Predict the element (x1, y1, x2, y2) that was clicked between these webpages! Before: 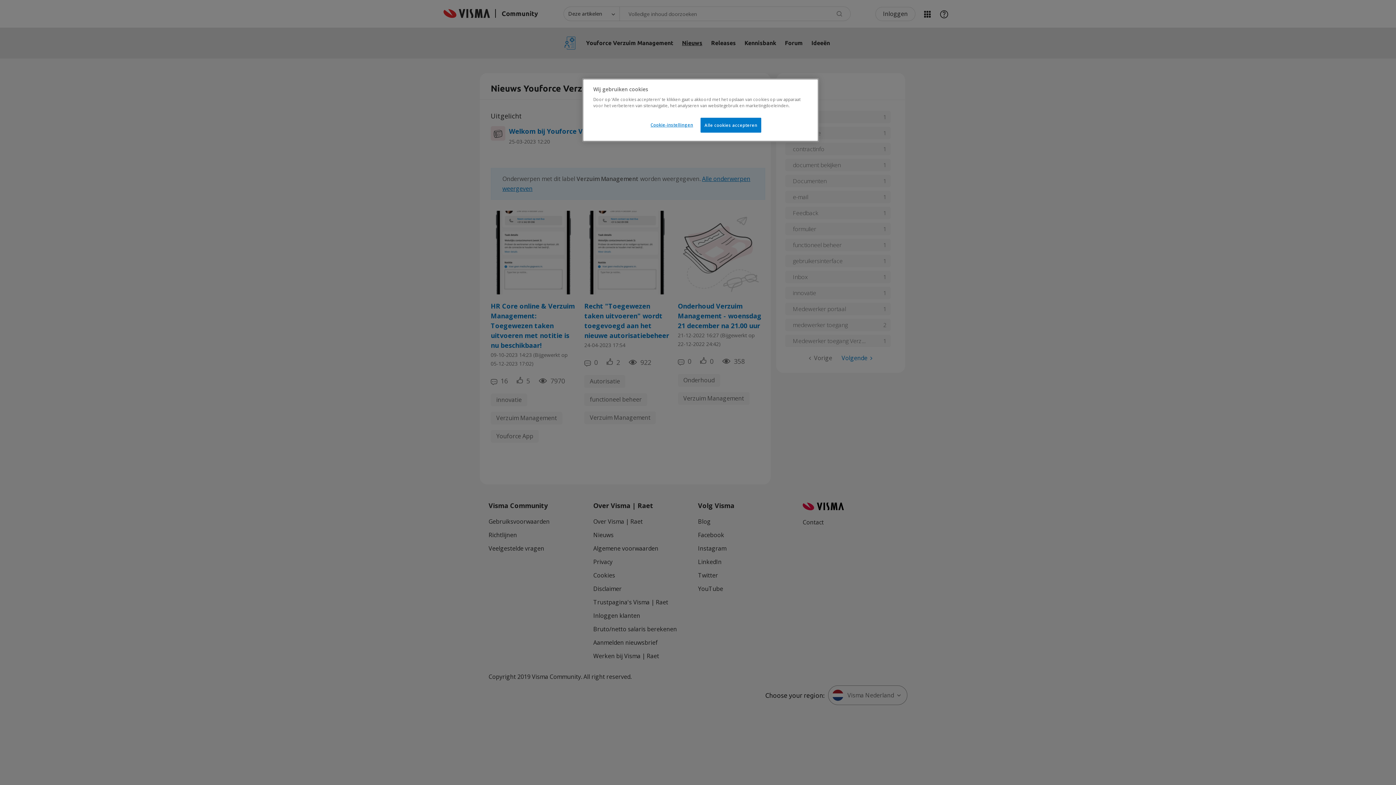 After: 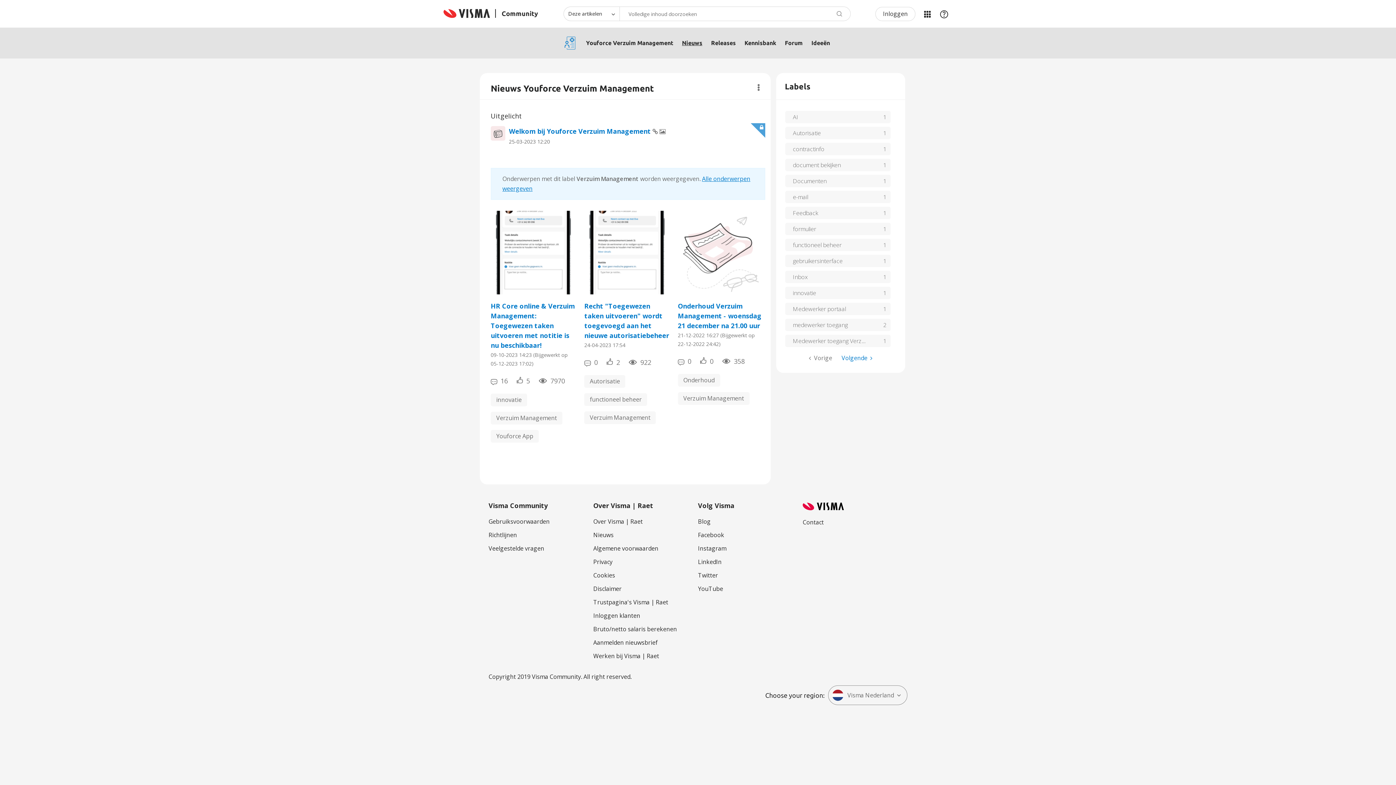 Action: label: Alle cookies accepteren bbox: (700, 117, 761, 132)